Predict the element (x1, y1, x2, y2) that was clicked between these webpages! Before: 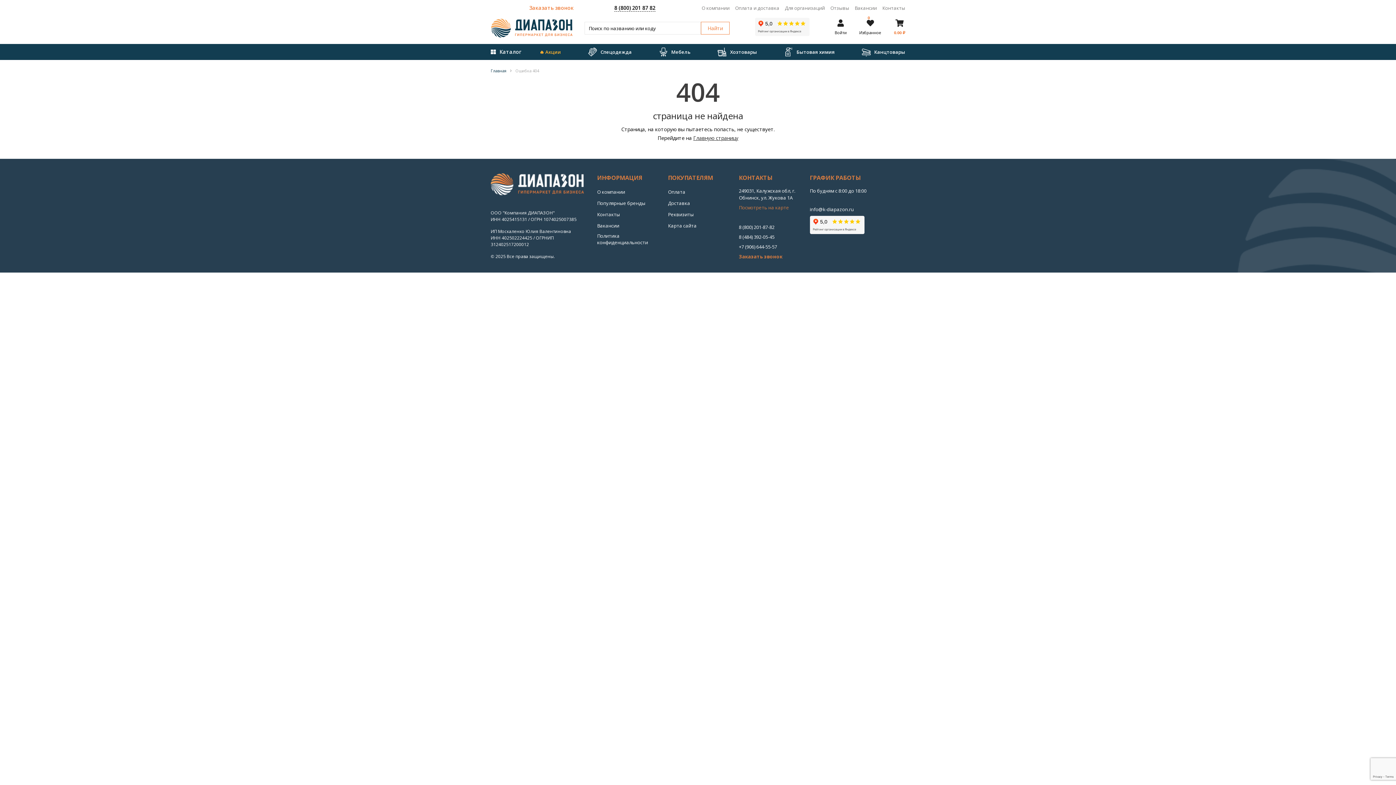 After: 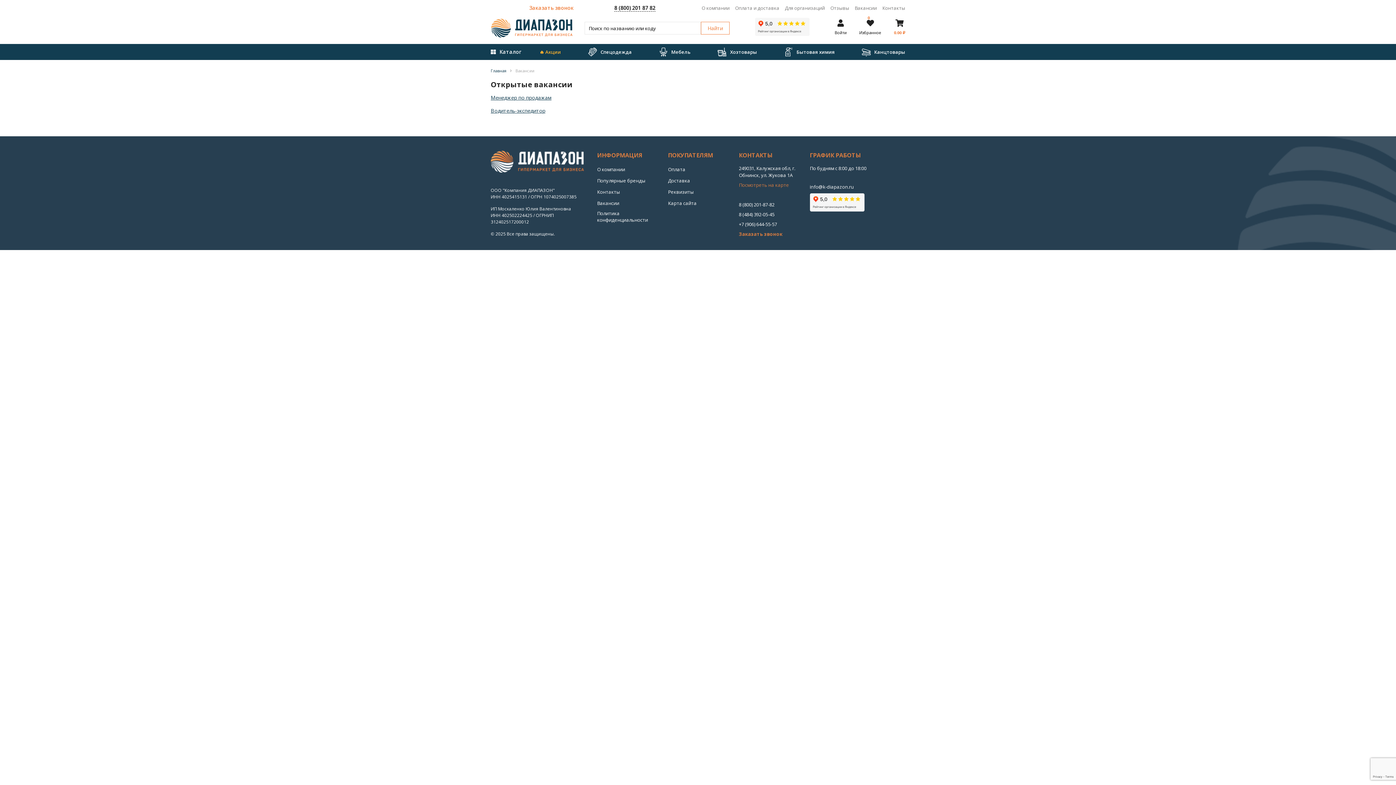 Action: label: Вакансии bbox: (854, 4, 877, 11)